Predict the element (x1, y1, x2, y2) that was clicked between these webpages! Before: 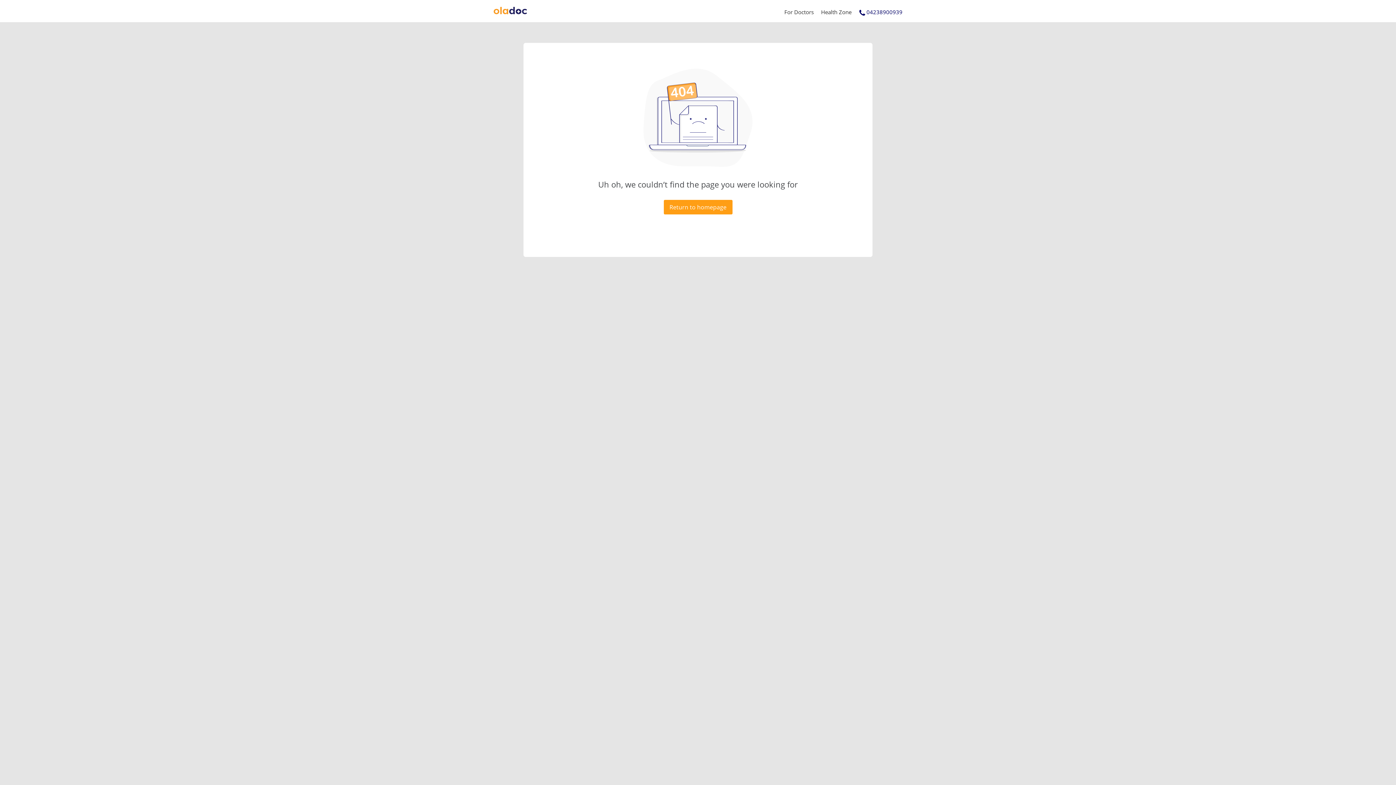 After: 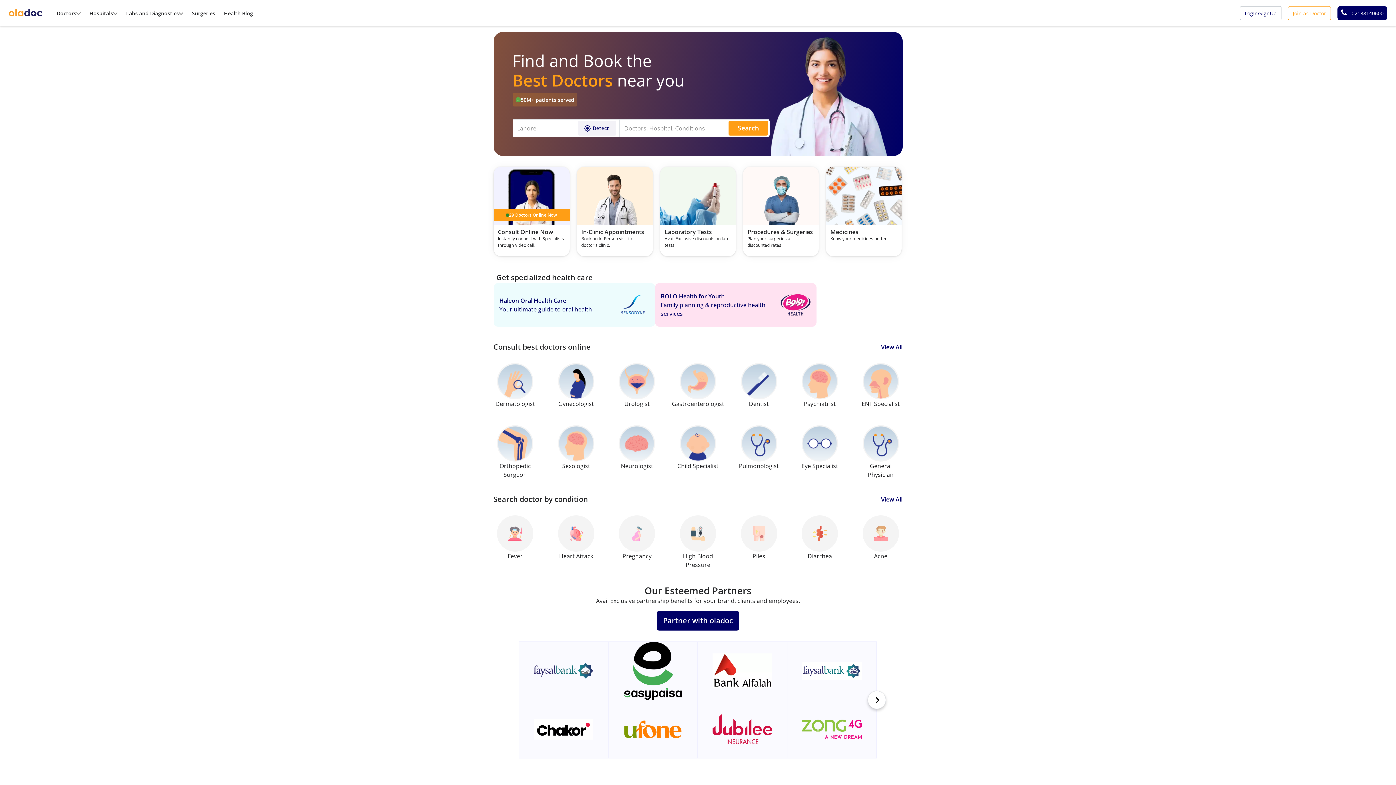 Action: bbox: (493, 6, 527, 14)